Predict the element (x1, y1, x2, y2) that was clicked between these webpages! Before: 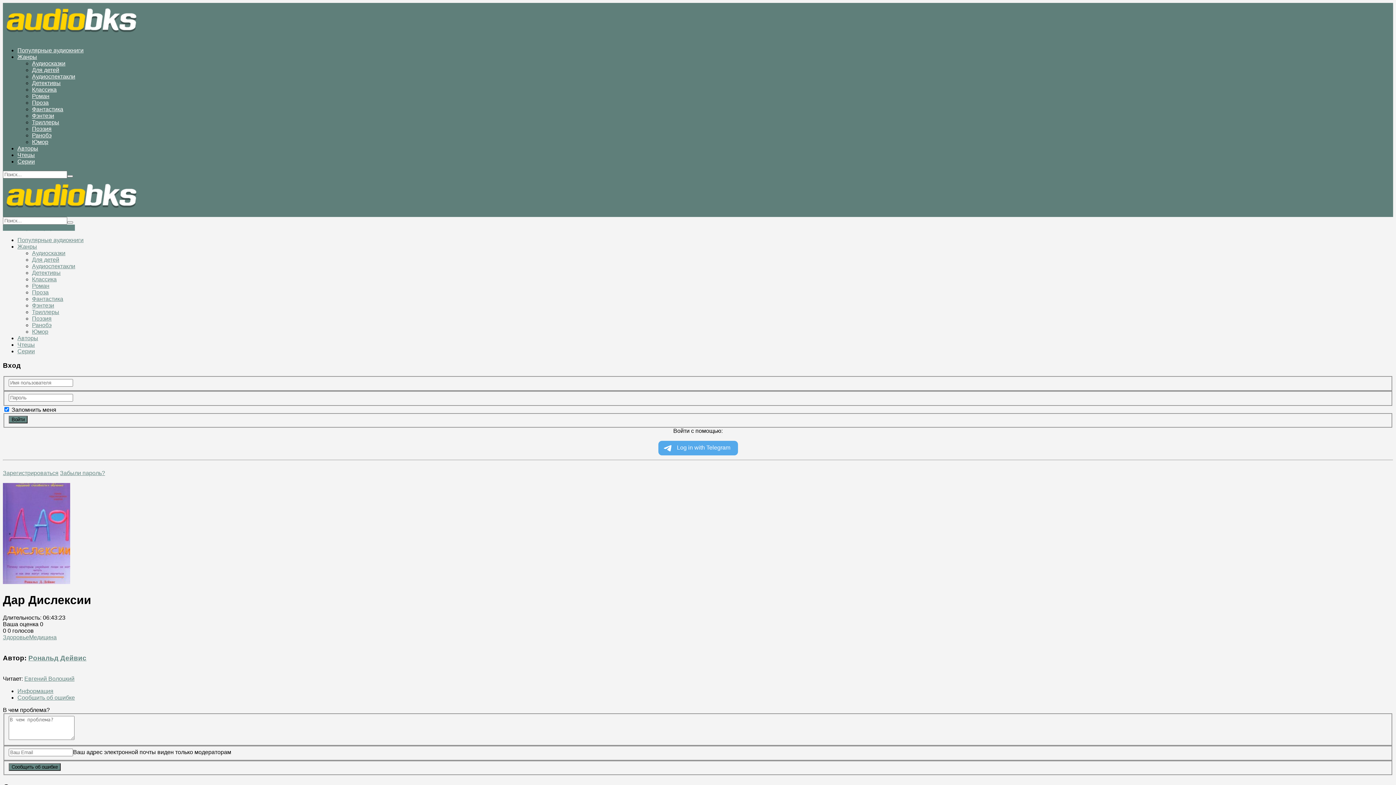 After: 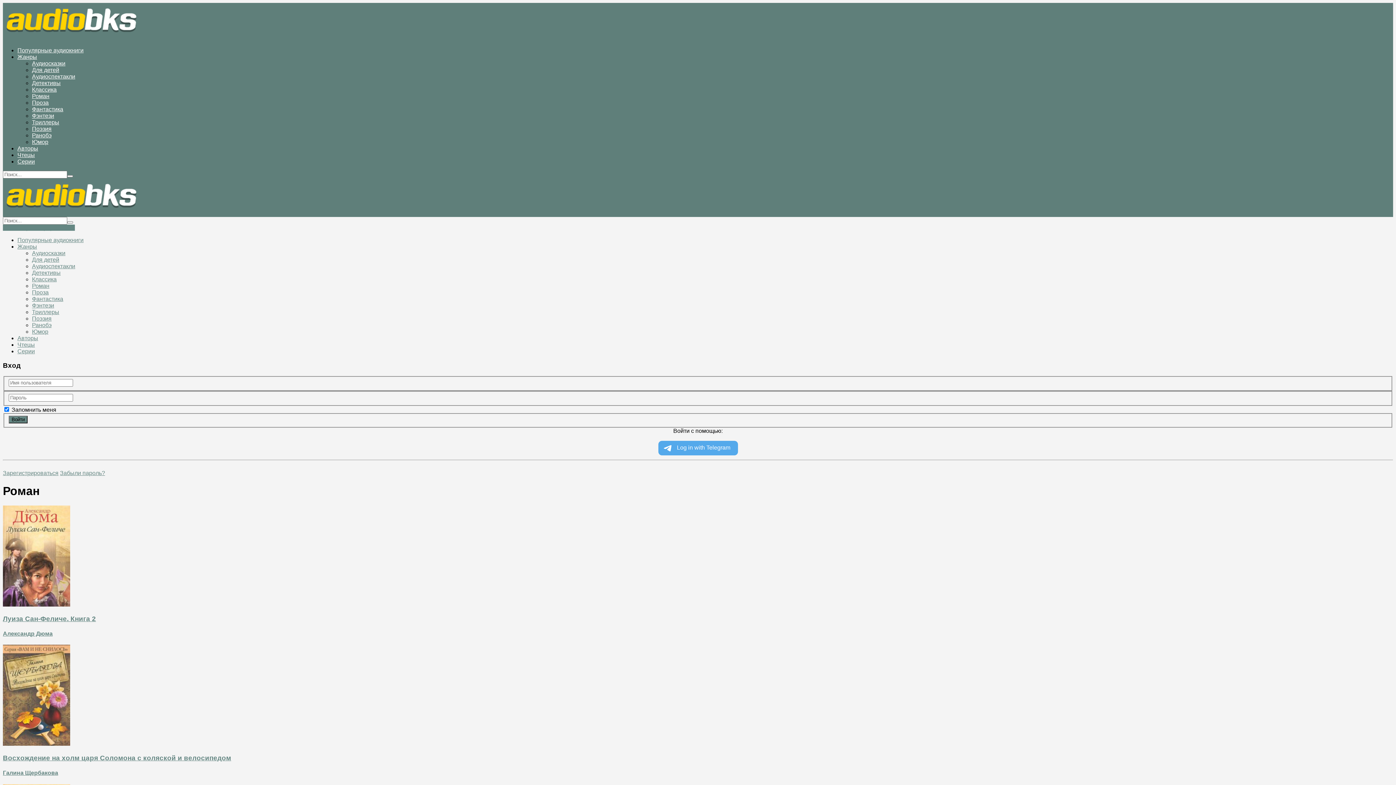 Action: bbox: (32, 93, 49, 99) label: Роман